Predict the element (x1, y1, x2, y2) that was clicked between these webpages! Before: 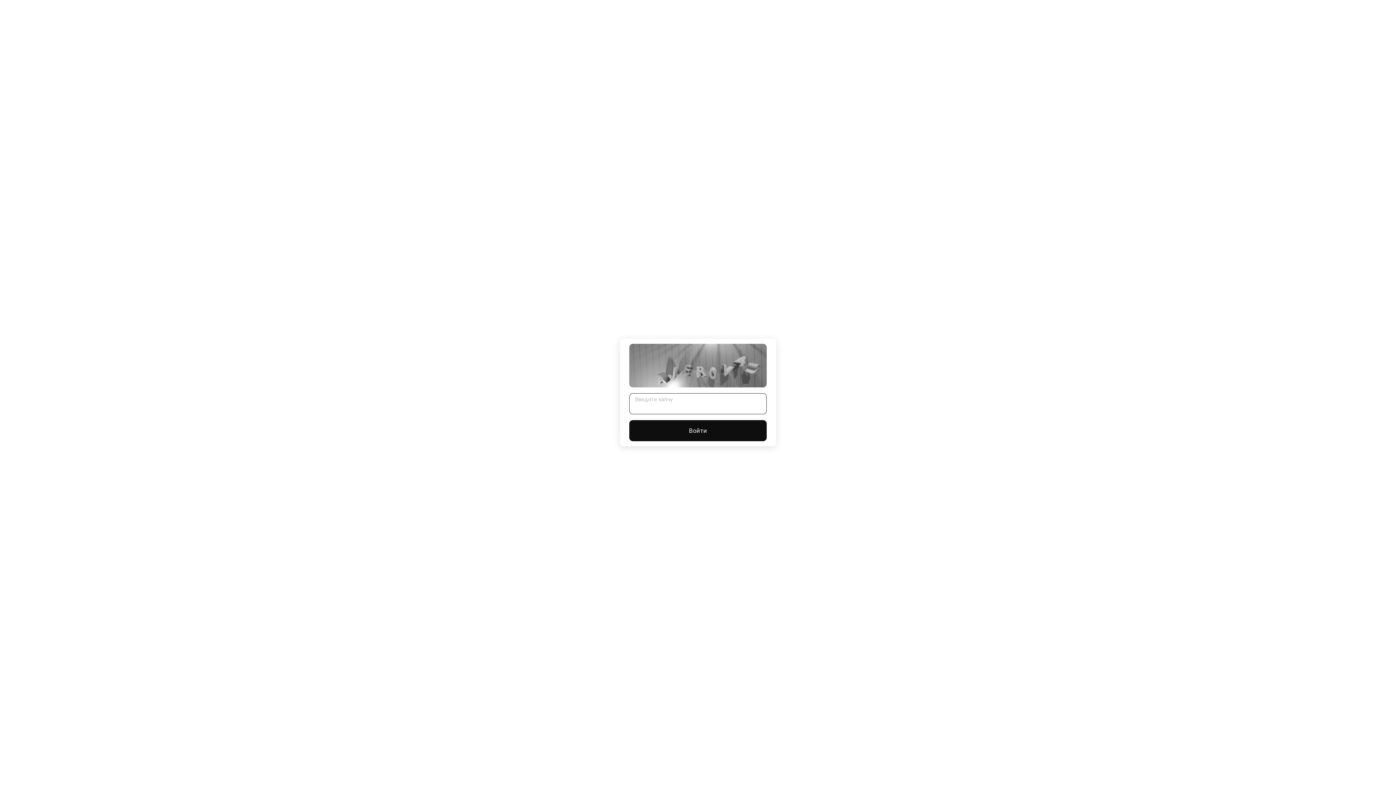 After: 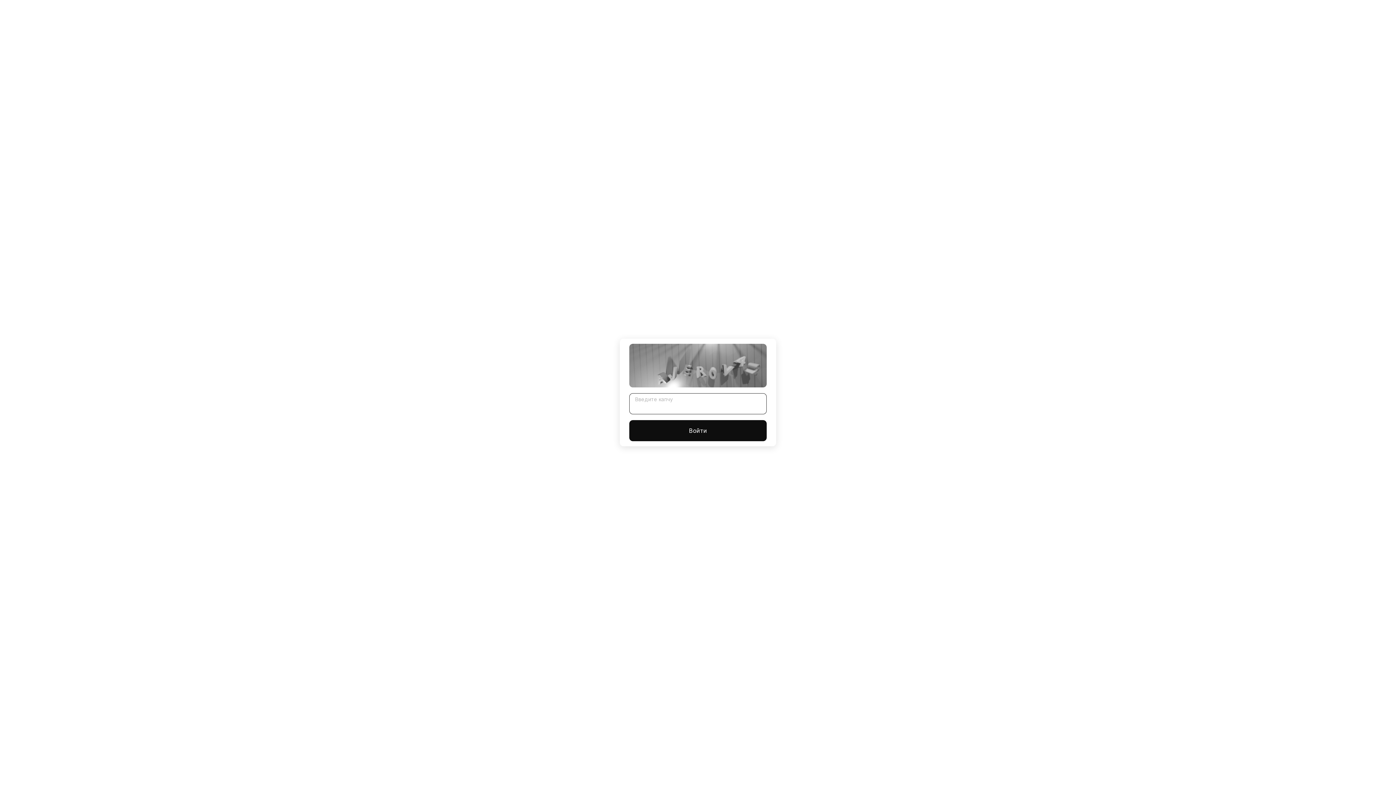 Action: label: Войти bbox: (629, 420, 766, 441)